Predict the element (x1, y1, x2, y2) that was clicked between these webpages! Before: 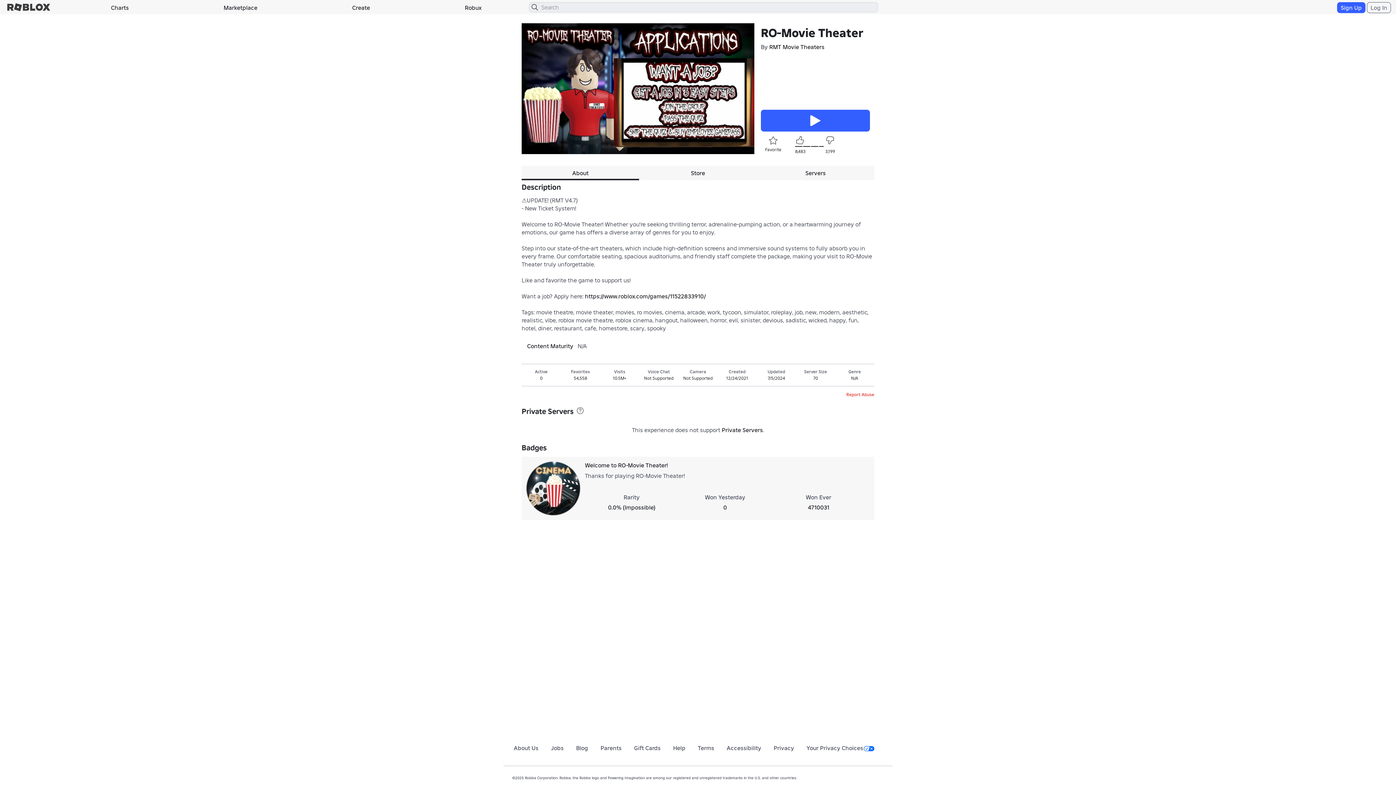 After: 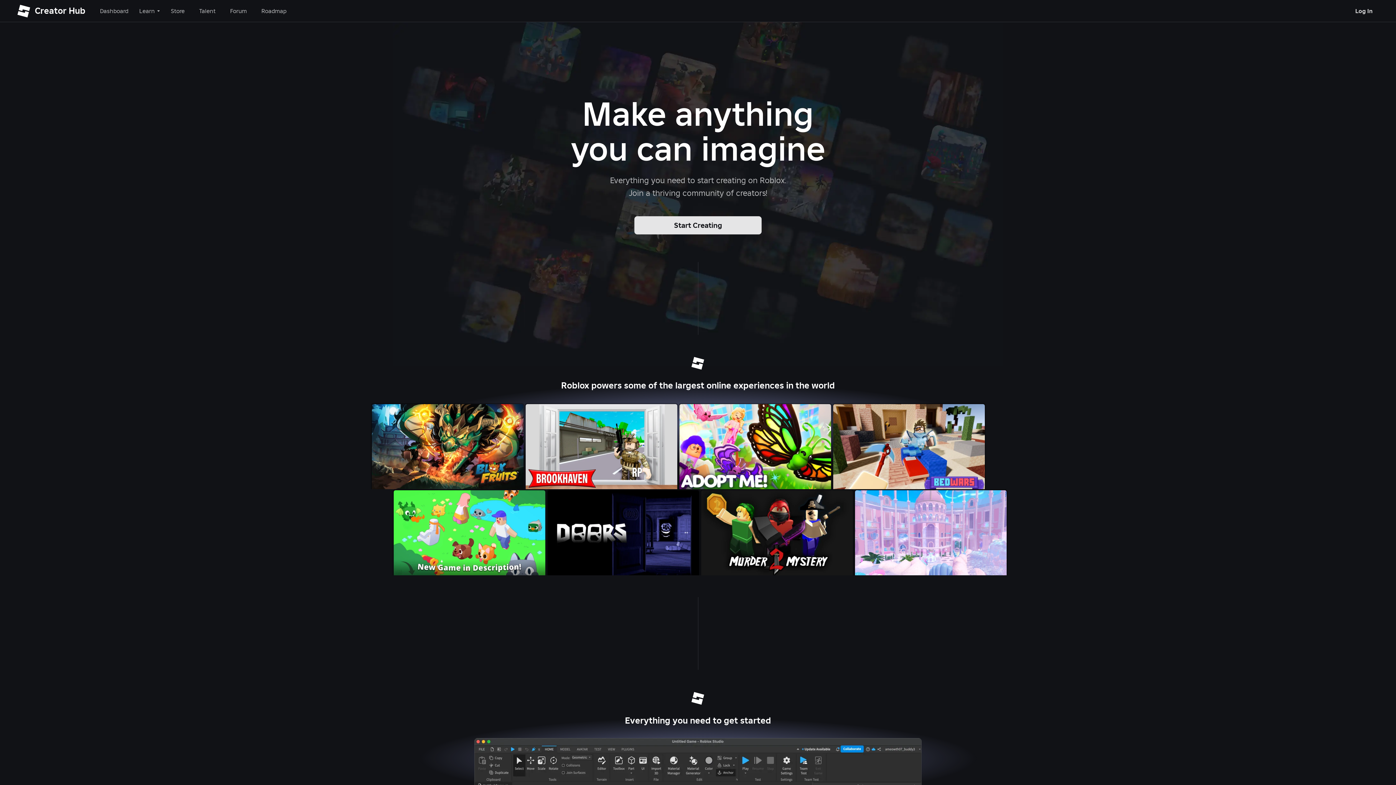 Action: bbox: (304, 1, 417, 13) label: Create